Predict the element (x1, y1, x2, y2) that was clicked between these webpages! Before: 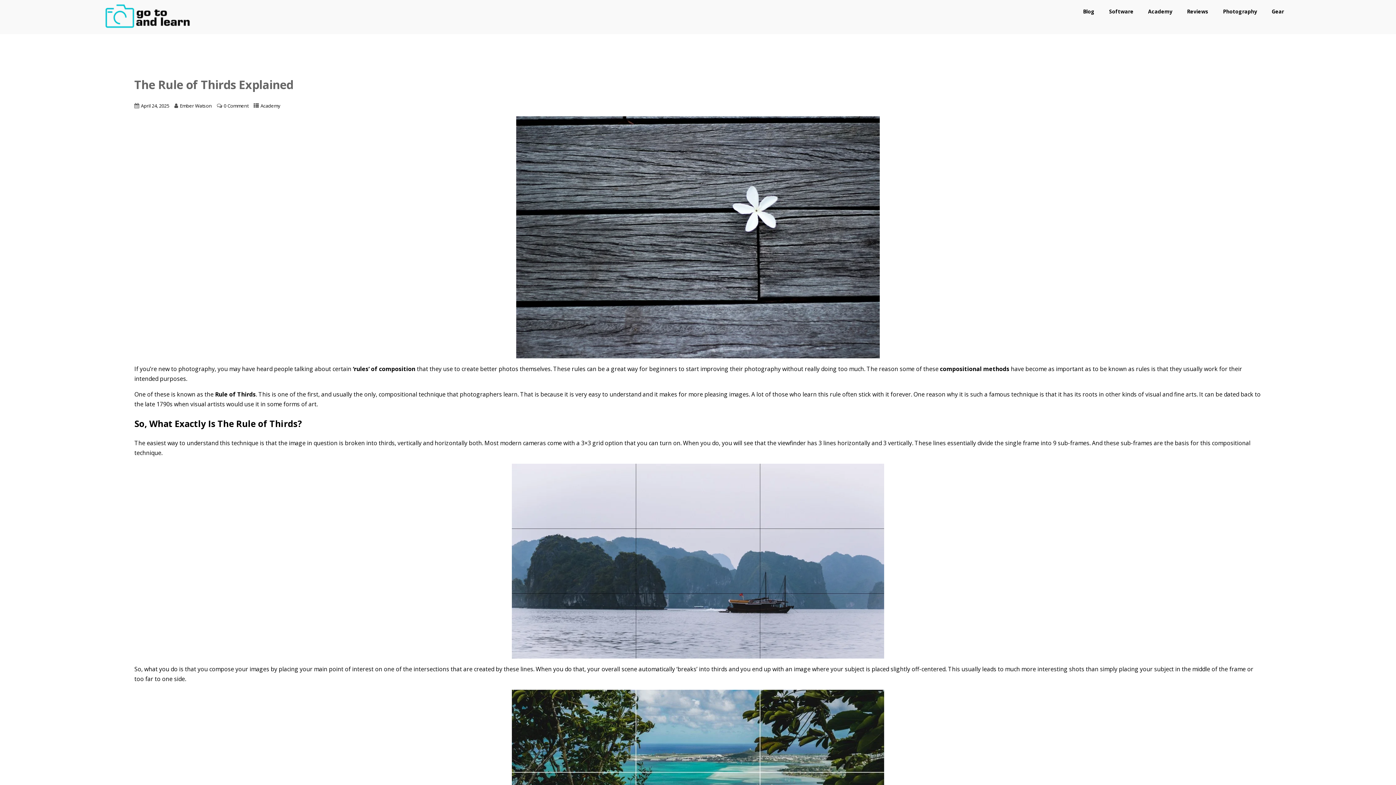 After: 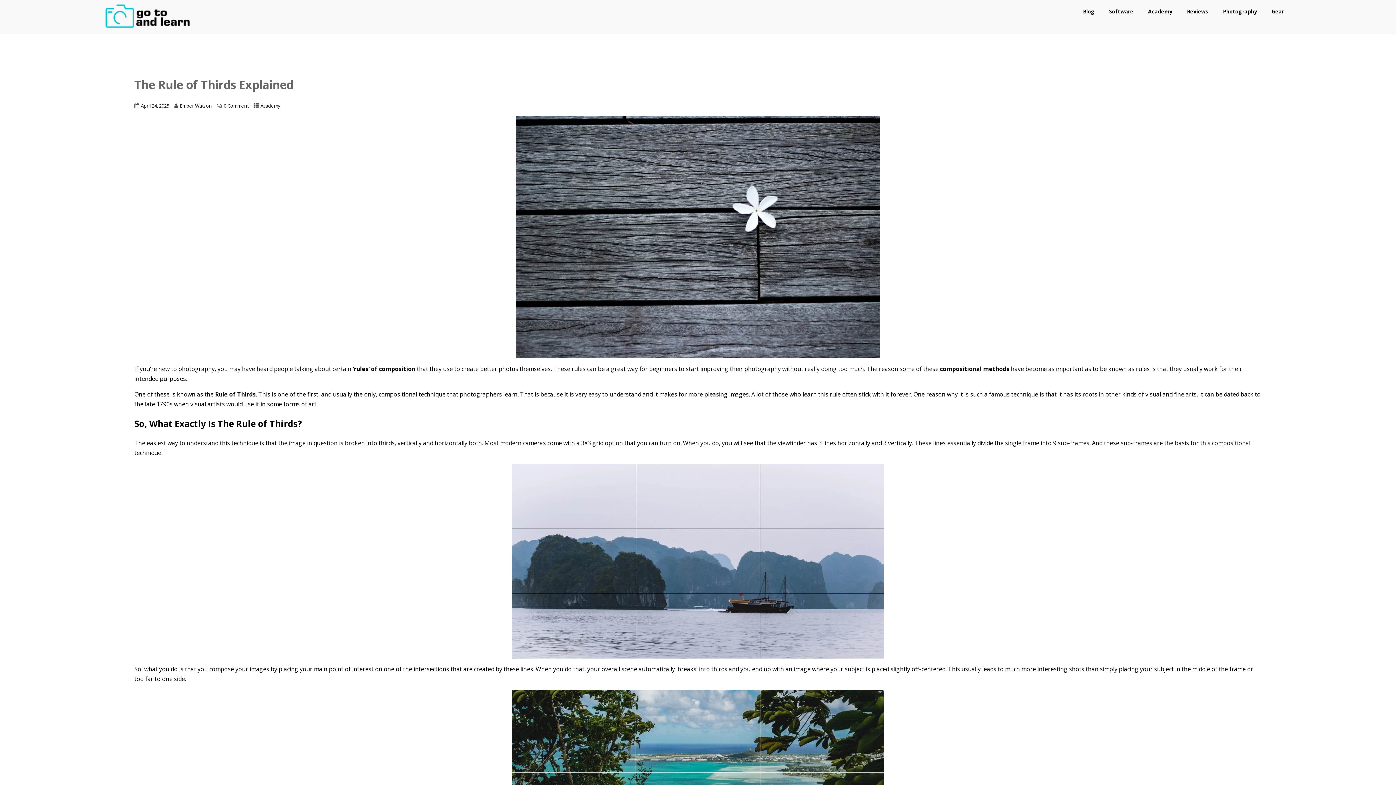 Action: label: 0 Comment bbox: (223, 102, 248, 109)